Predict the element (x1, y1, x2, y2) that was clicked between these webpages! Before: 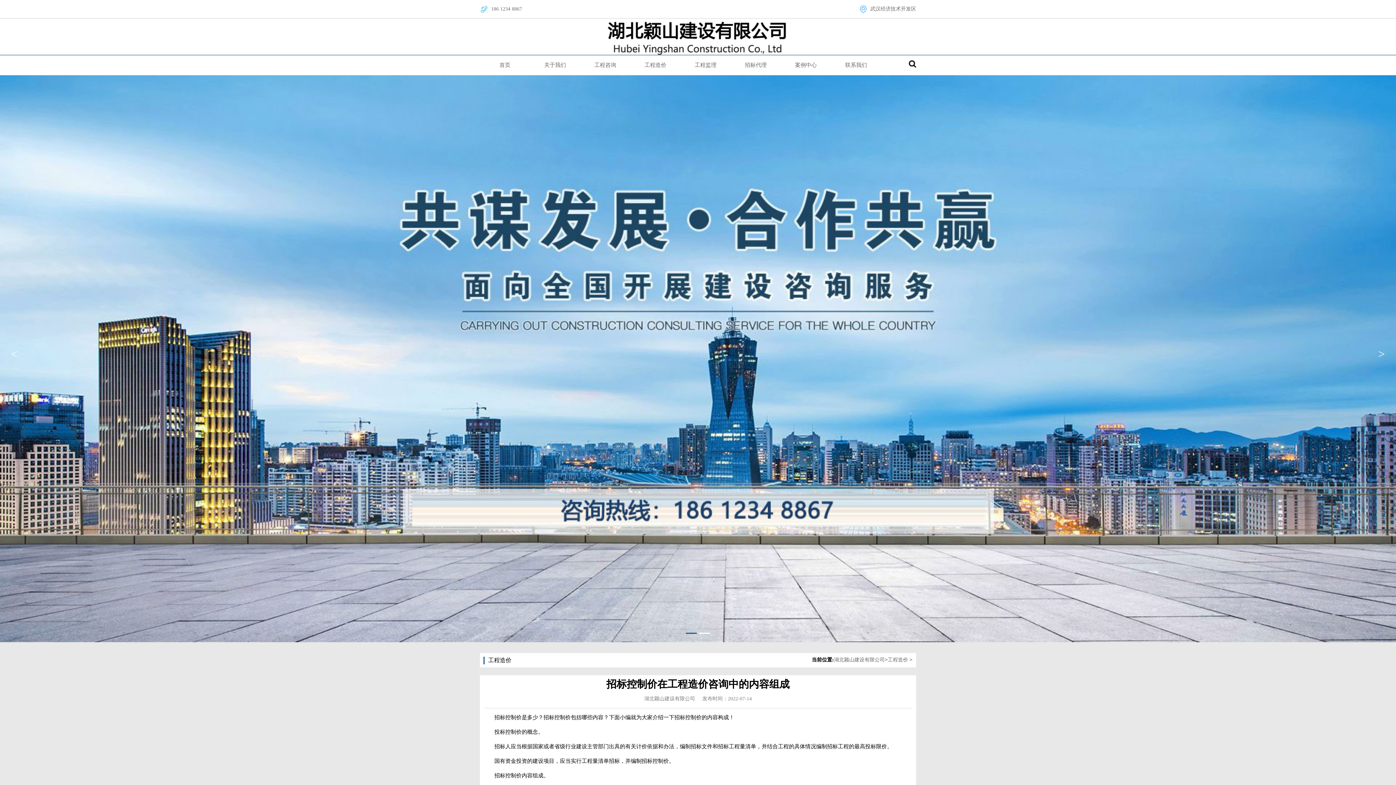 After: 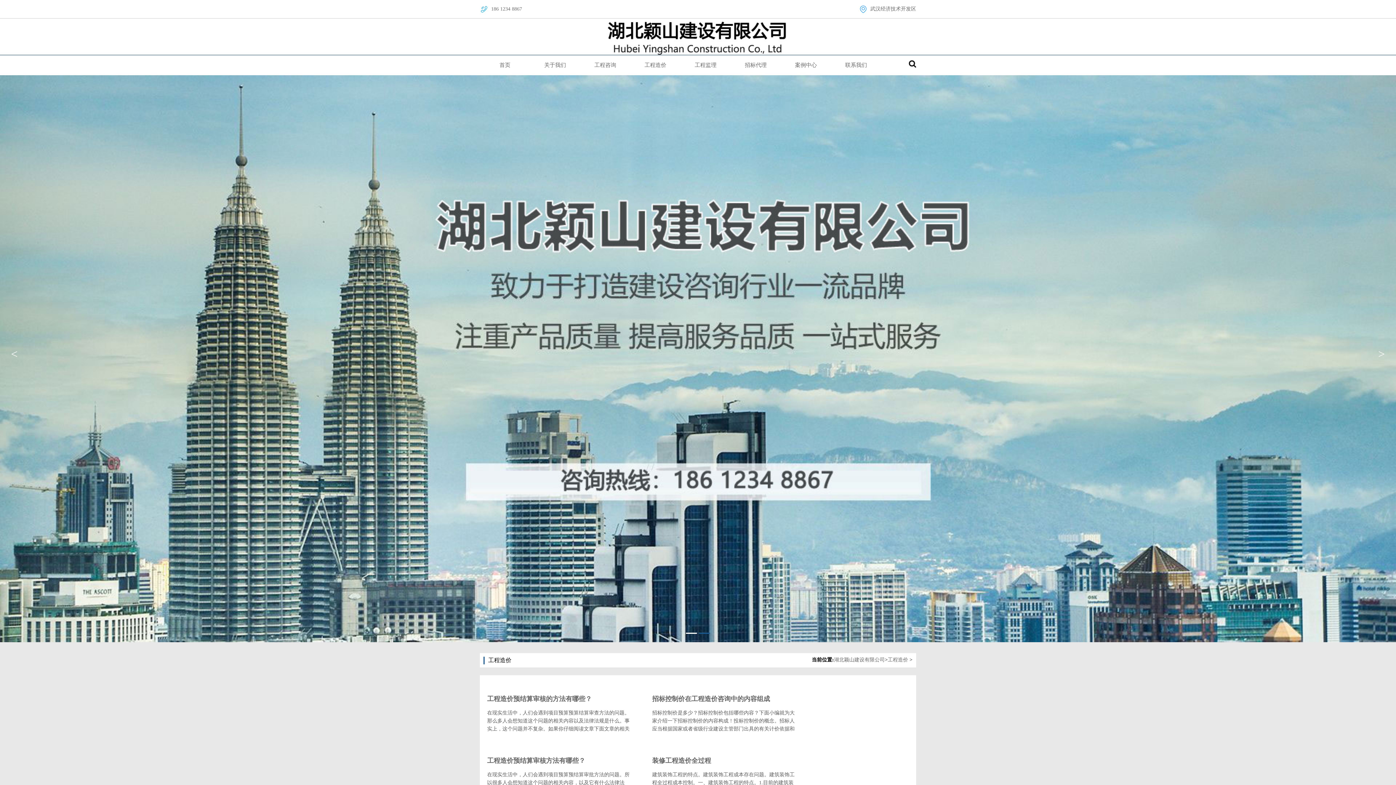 Action: bbox: (888, 657, 908, 662) label: 工程造价